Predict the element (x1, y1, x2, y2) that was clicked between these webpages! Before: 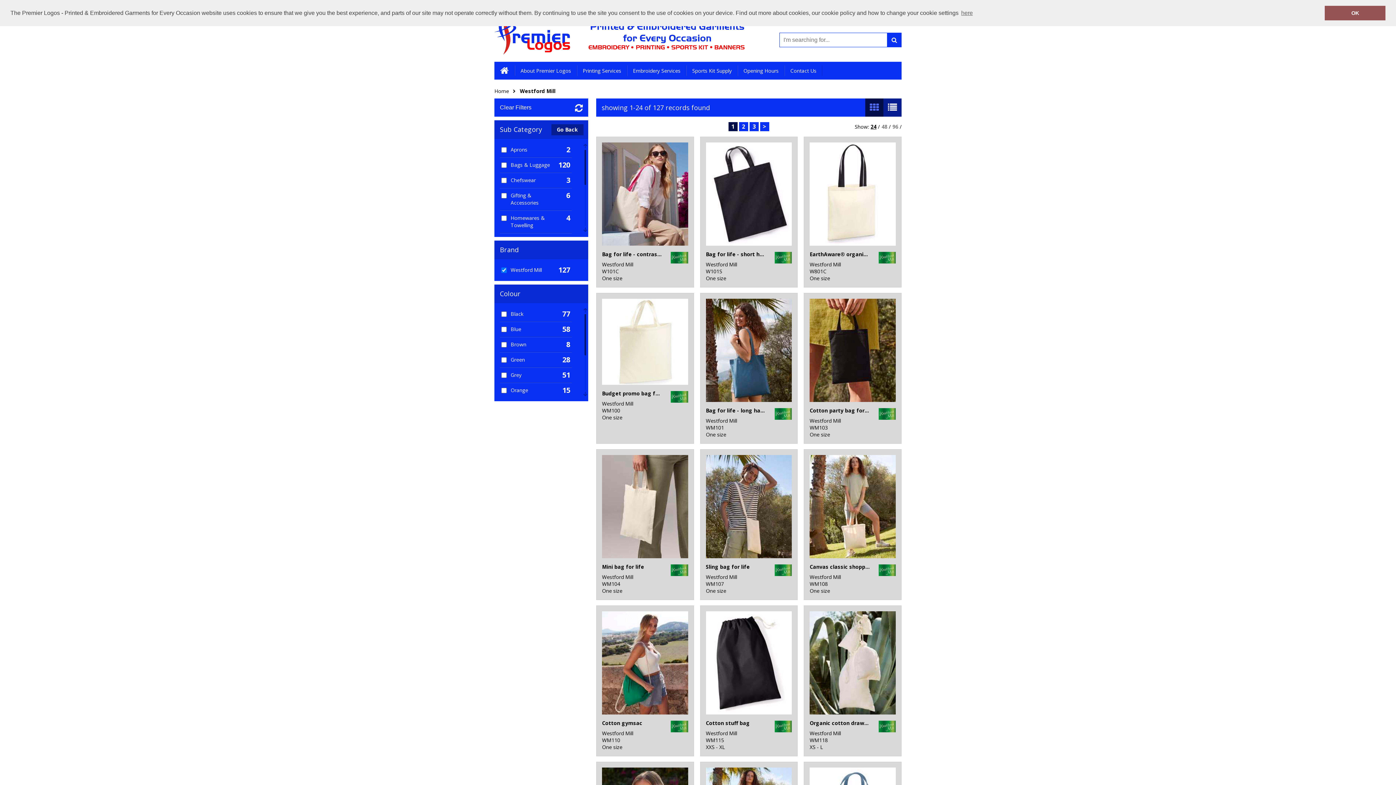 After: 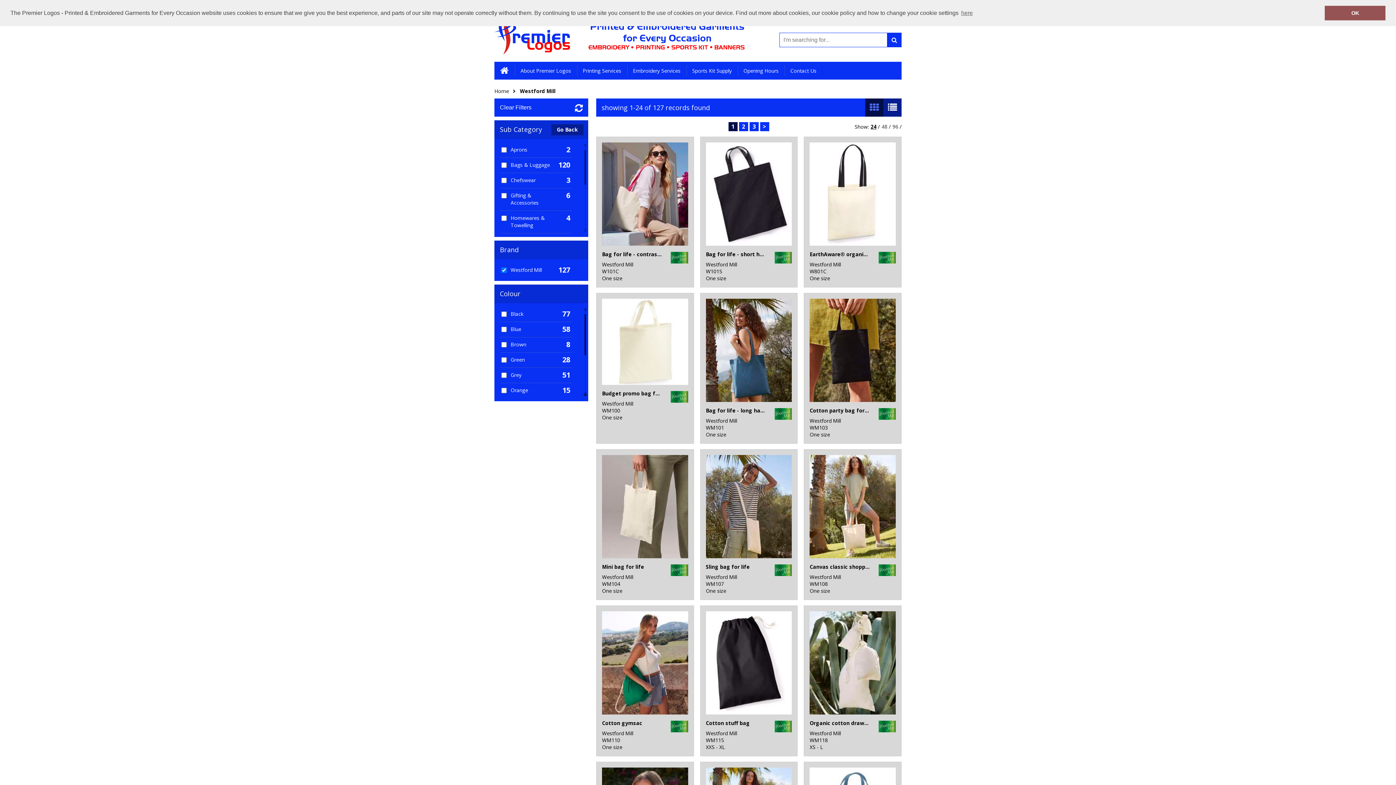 Action: bbox: (582, 390, 588, 397)